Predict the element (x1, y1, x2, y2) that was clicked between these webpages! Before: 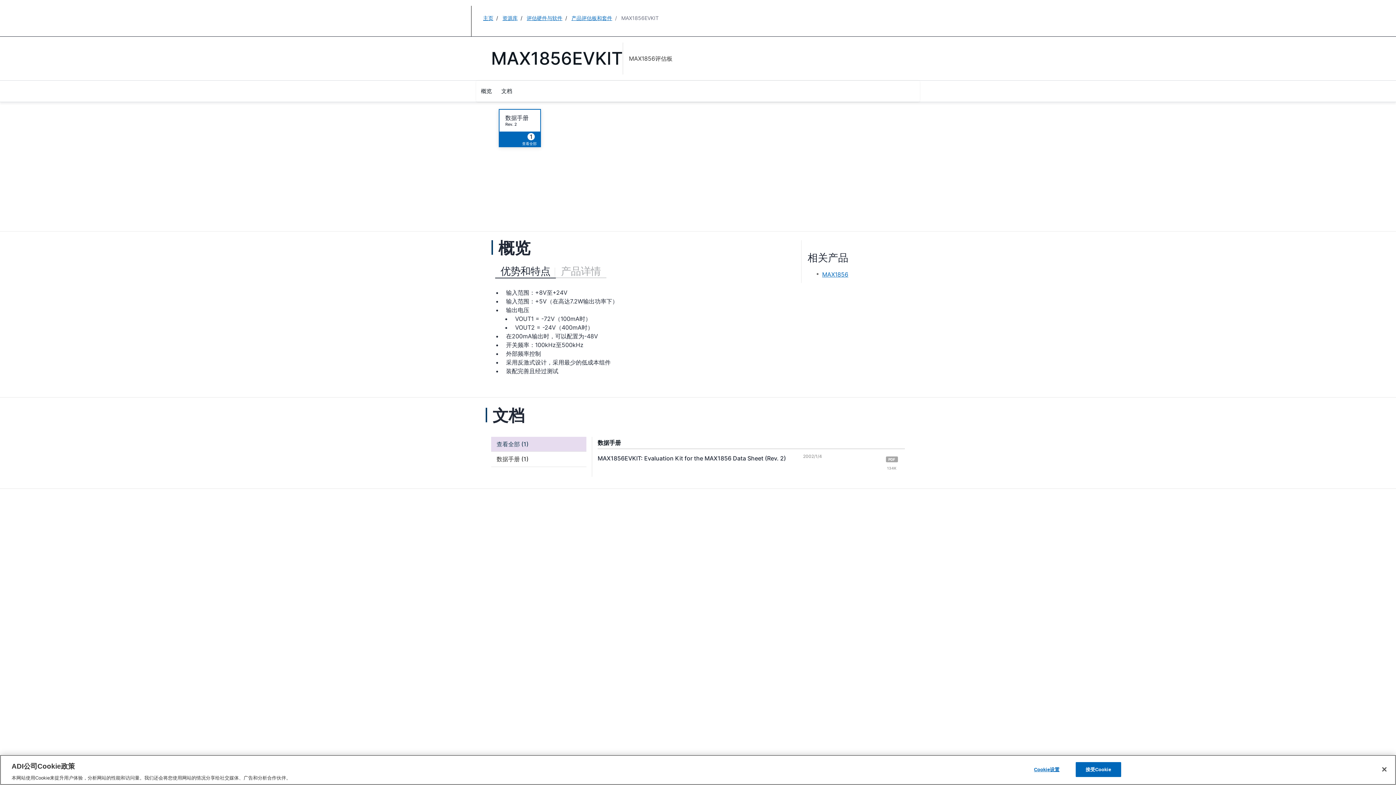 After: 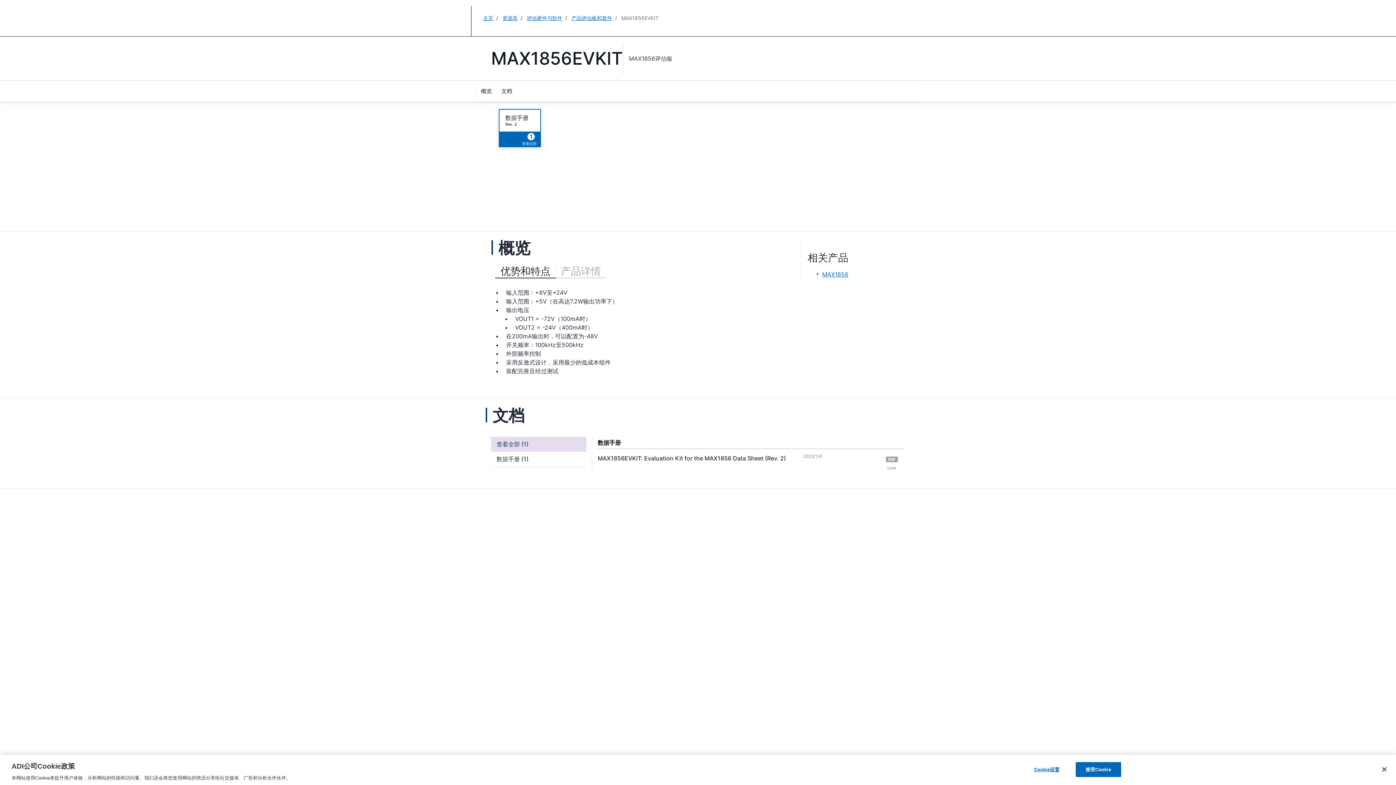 Action: bbox: (522, 133, 540, 146) label: 1
查看全部